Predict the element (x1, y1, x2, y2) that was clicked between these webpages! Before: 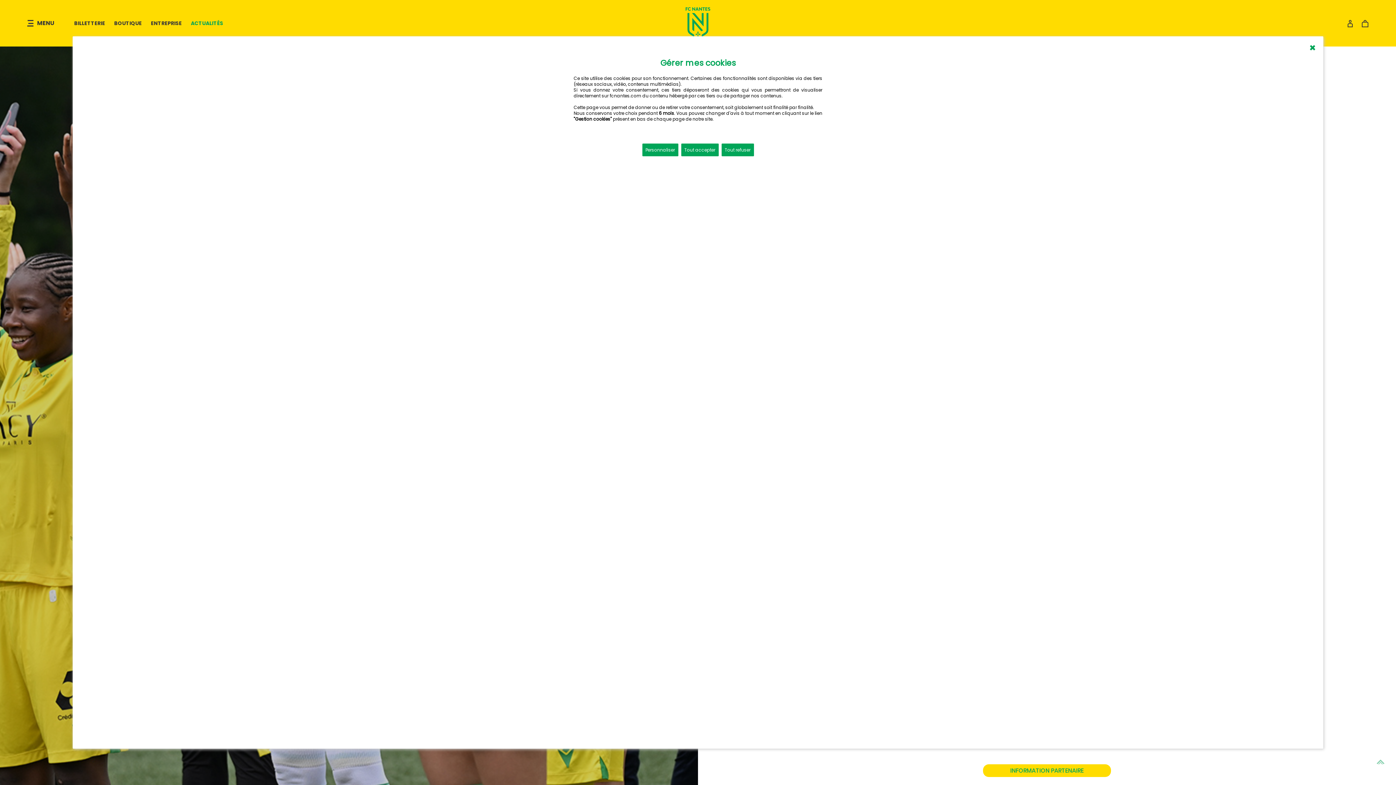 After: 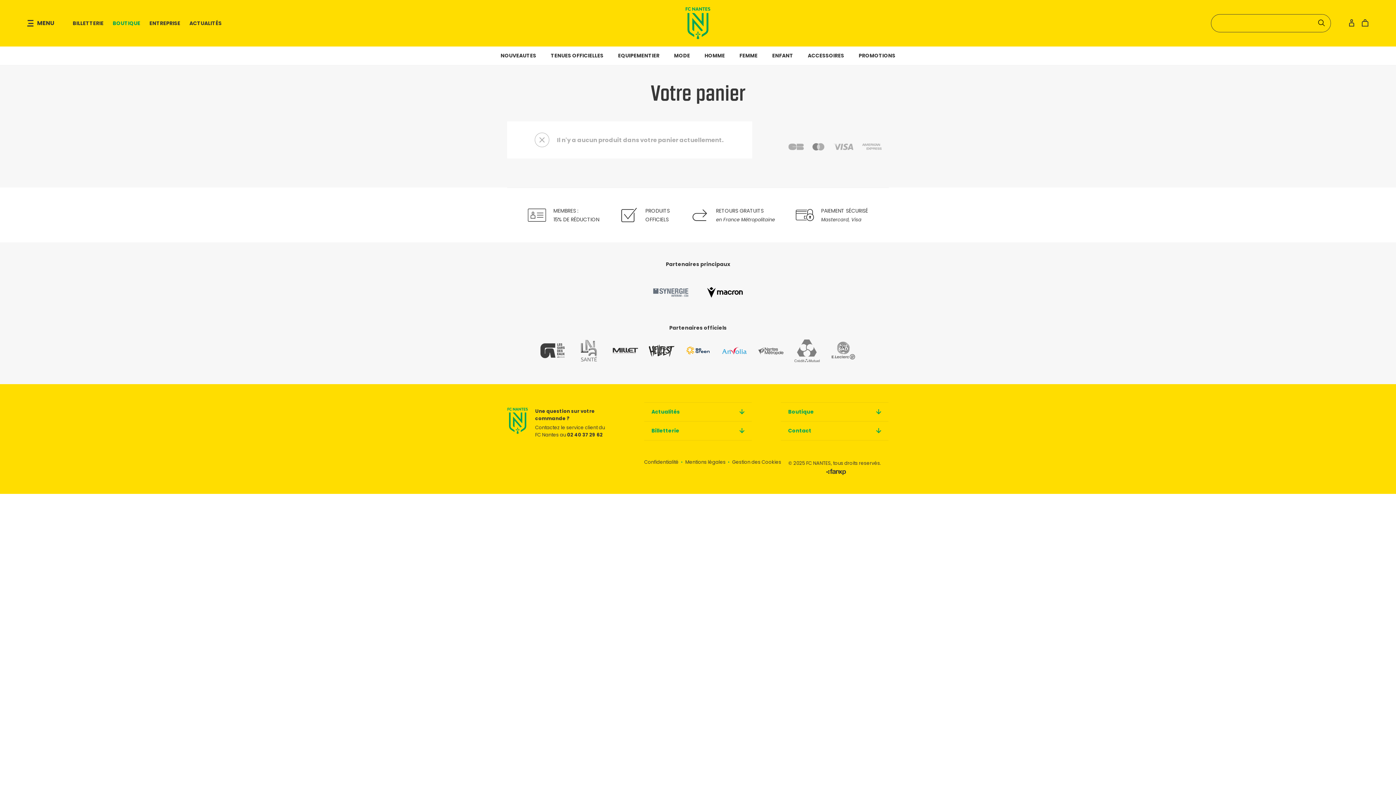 Action: bbox: (1361, 21, 1369, 29)